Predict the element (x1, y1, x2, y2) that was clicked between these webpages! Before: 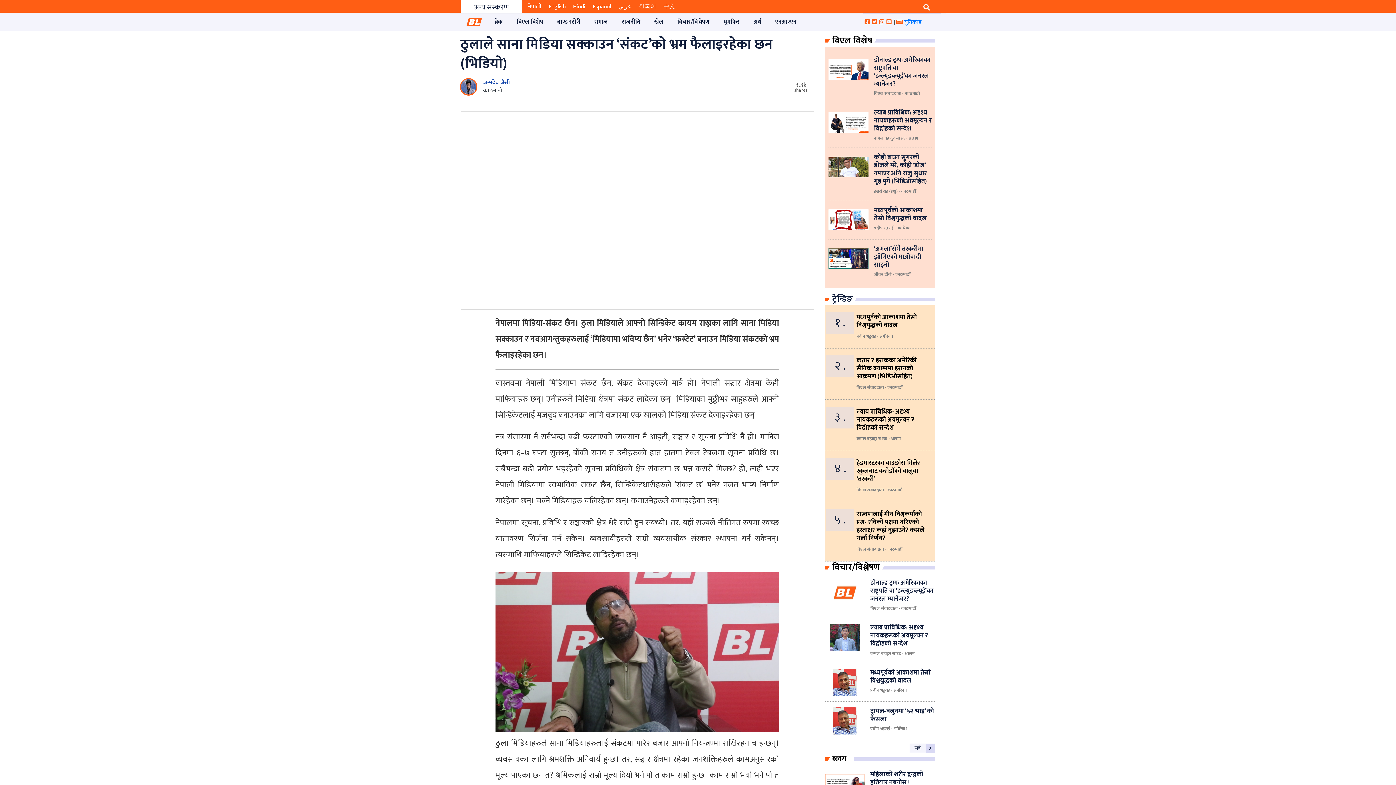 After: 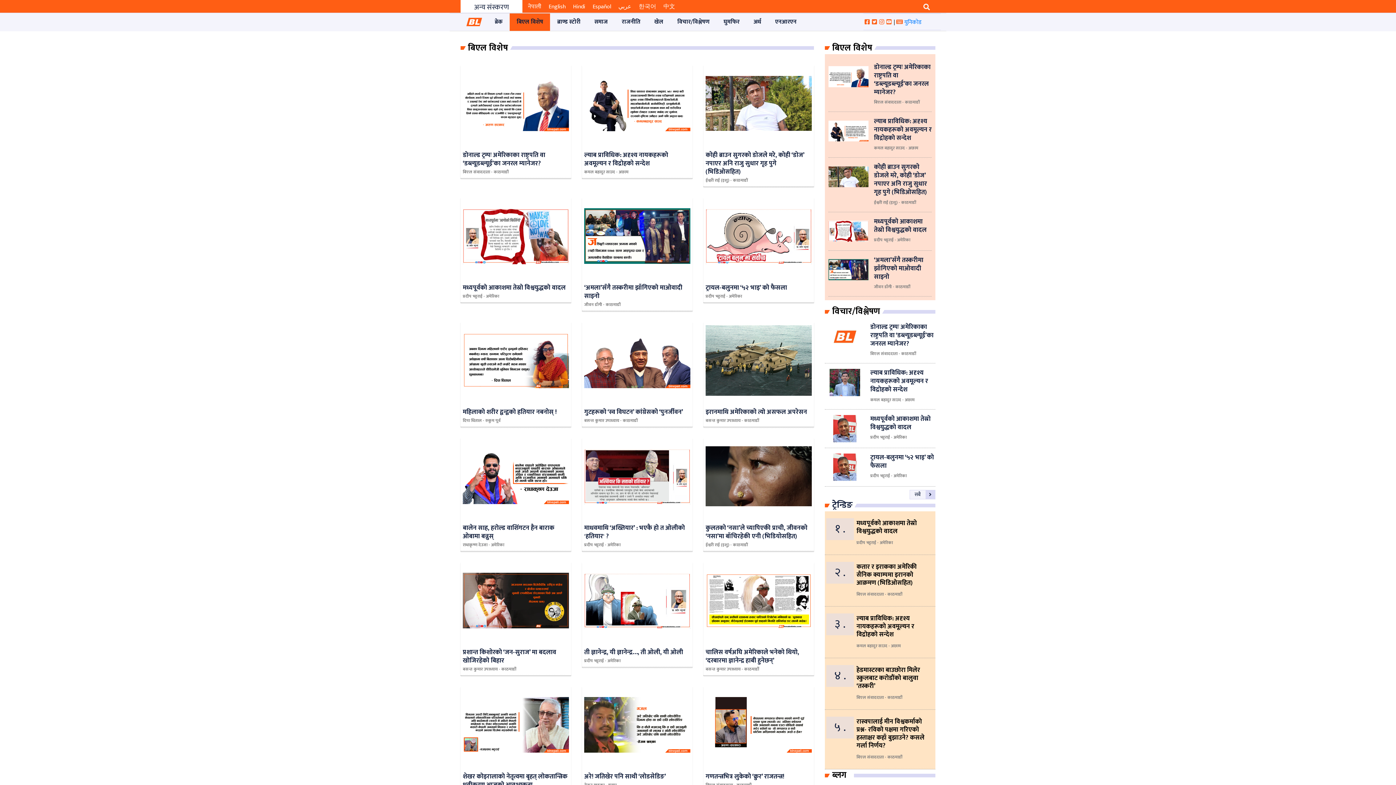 Action: label: बिएल विशेष bbox: (509, 13, 550, 30)